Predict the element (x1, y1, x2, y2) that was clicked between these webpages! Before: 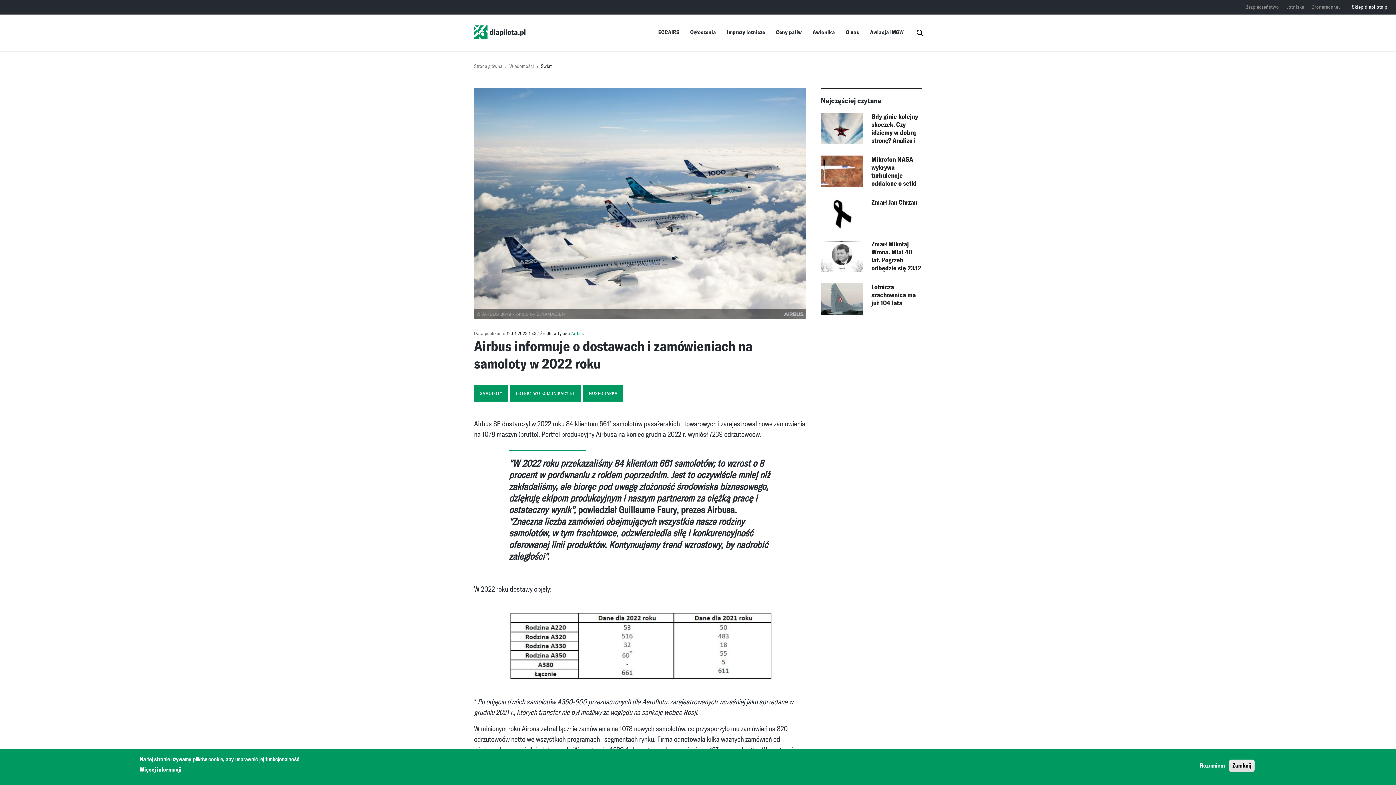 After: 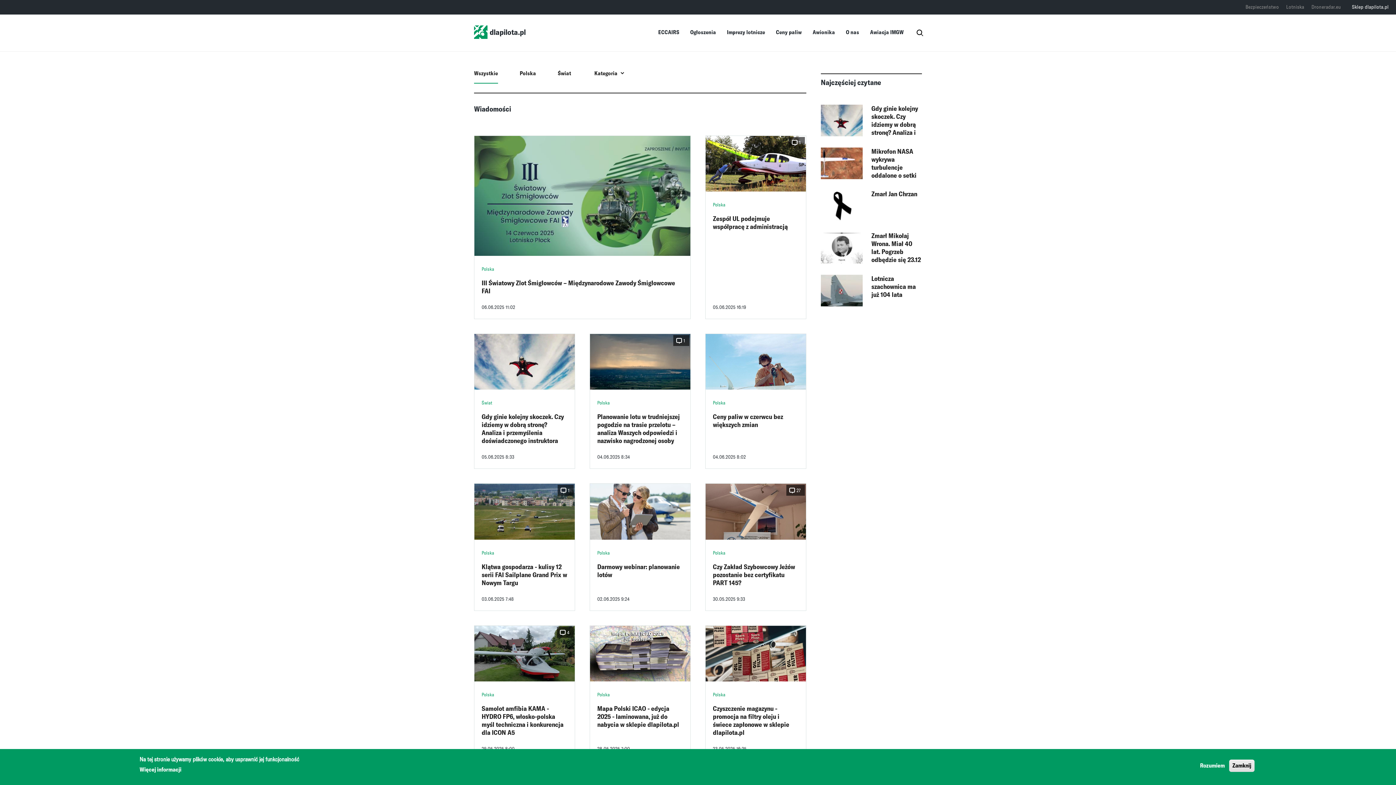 Action: label: Wiadomości bbox: (509, 63, 534, 69)